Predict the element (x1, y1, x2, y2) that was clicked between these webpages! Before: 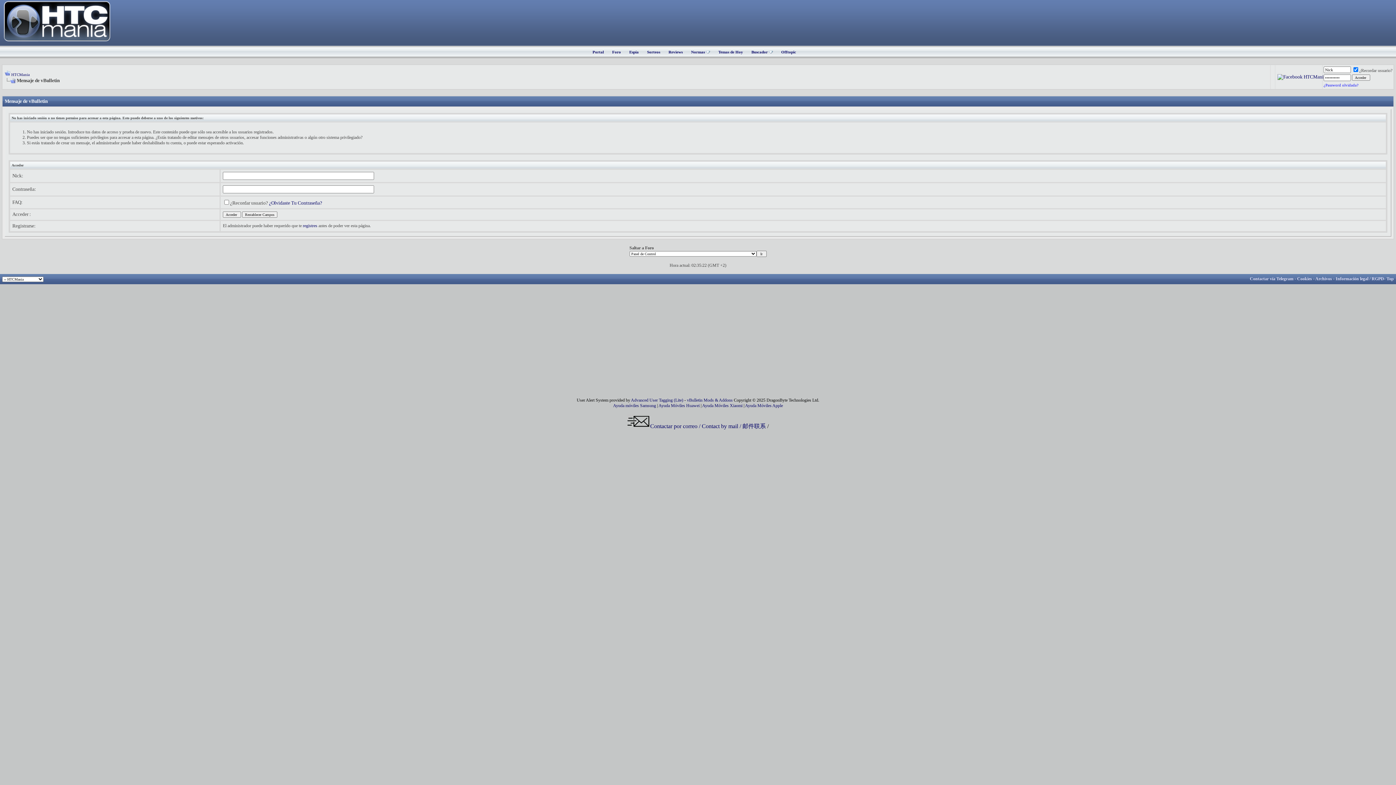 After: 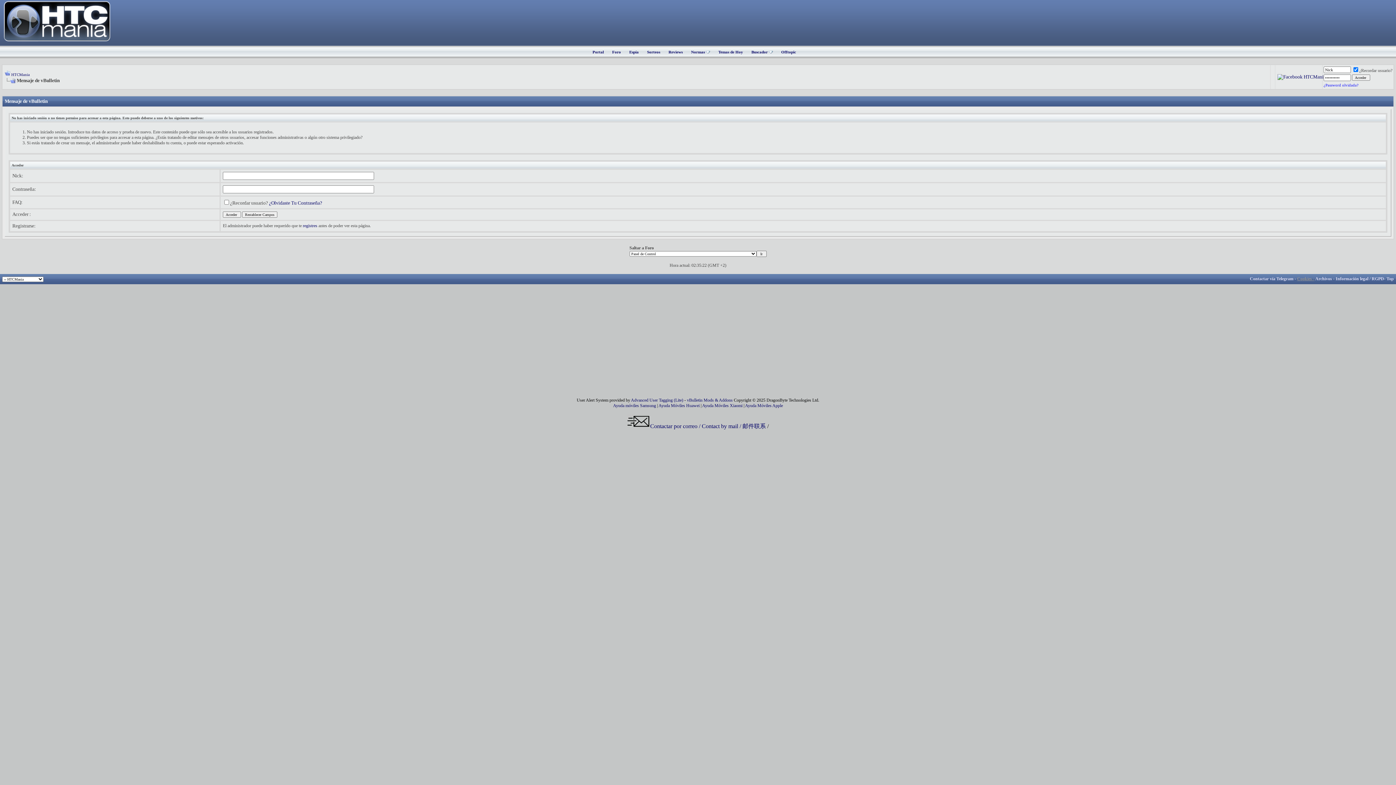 Action: label: Cookies - bbox: (1297, 276, 1314, 281)